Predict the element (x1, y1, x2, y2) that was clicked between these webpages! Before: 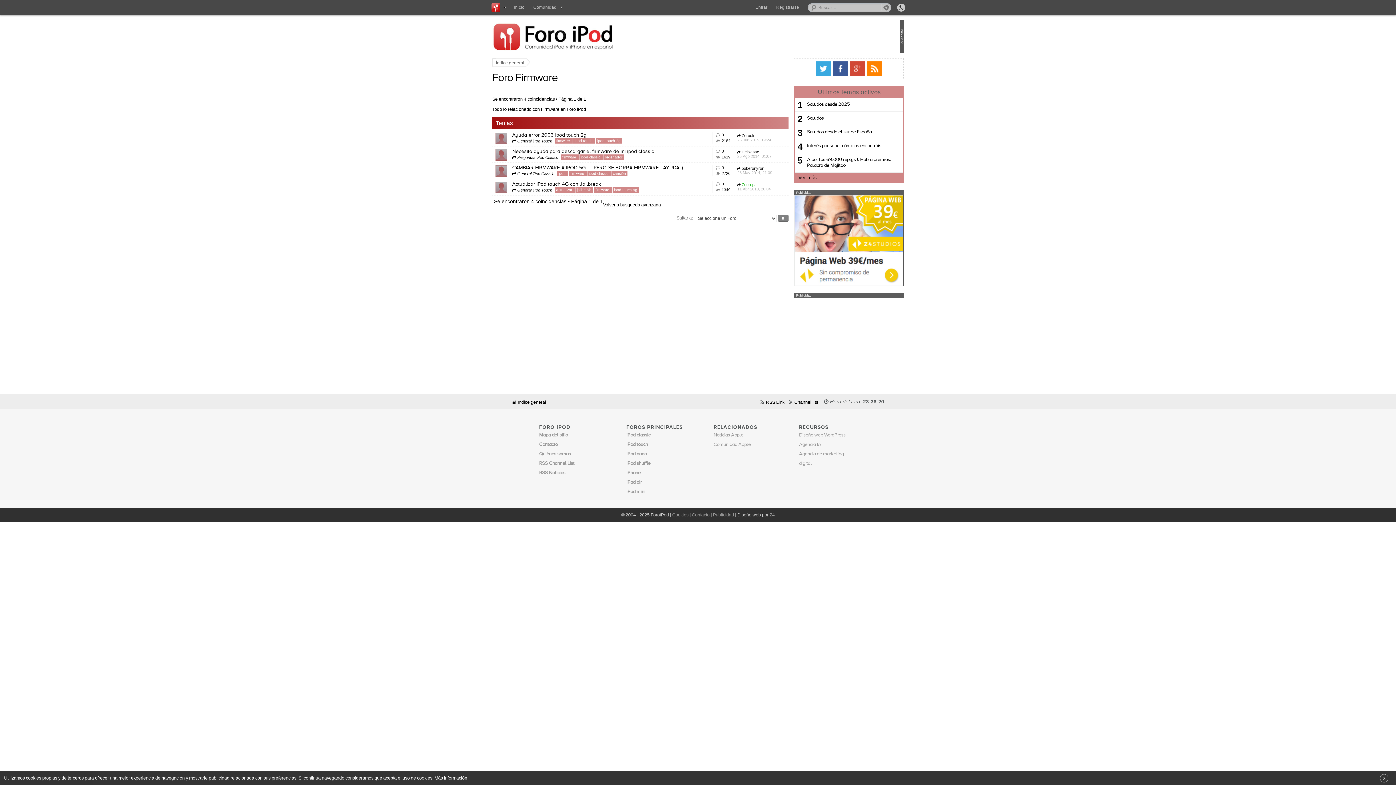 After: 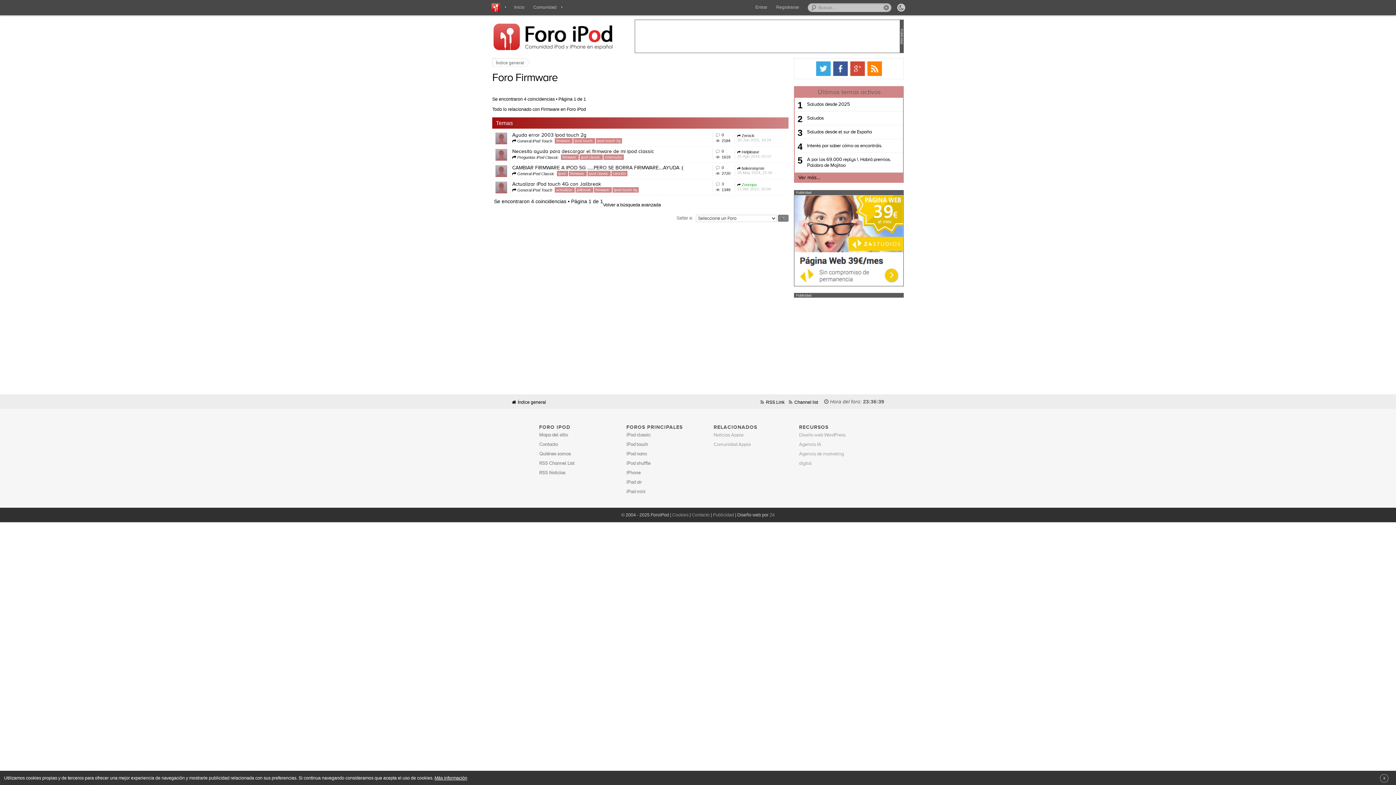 Action: bbox: (833, 61, 848, 76)